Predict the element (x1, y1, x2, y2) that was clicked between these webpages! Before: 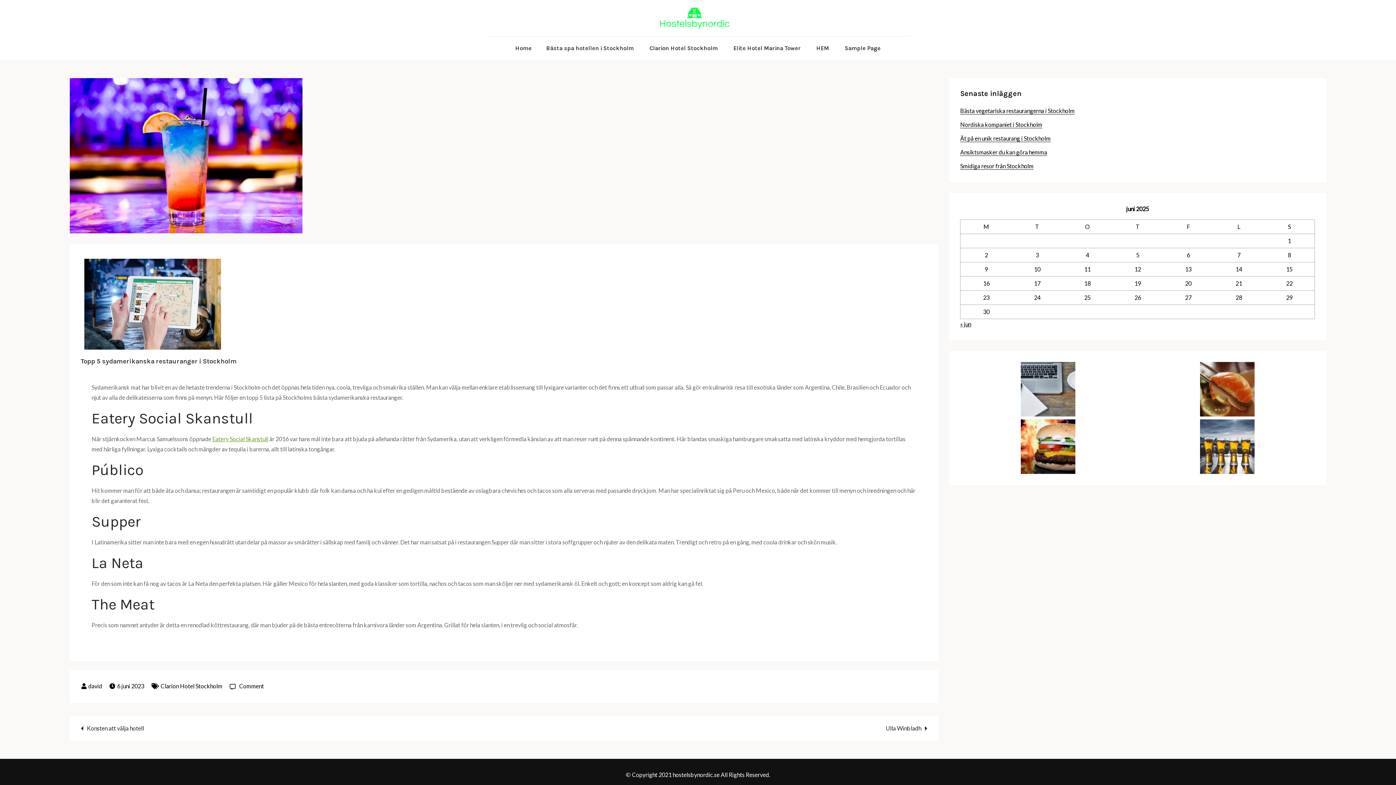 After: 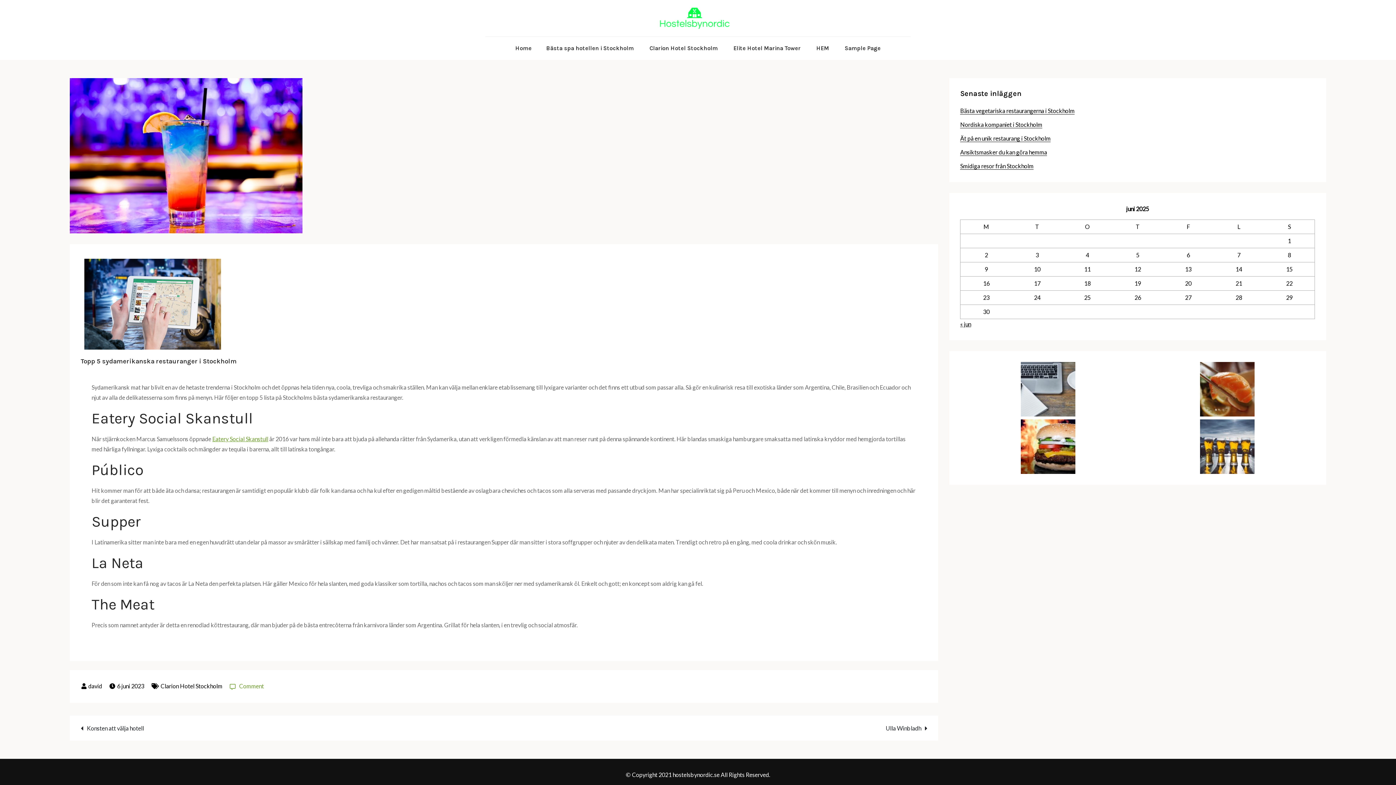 Action: bbox: (229, 682, 264, 689) label: Comment
on Topp 5 sydamerikanska restauranger i Stockholm